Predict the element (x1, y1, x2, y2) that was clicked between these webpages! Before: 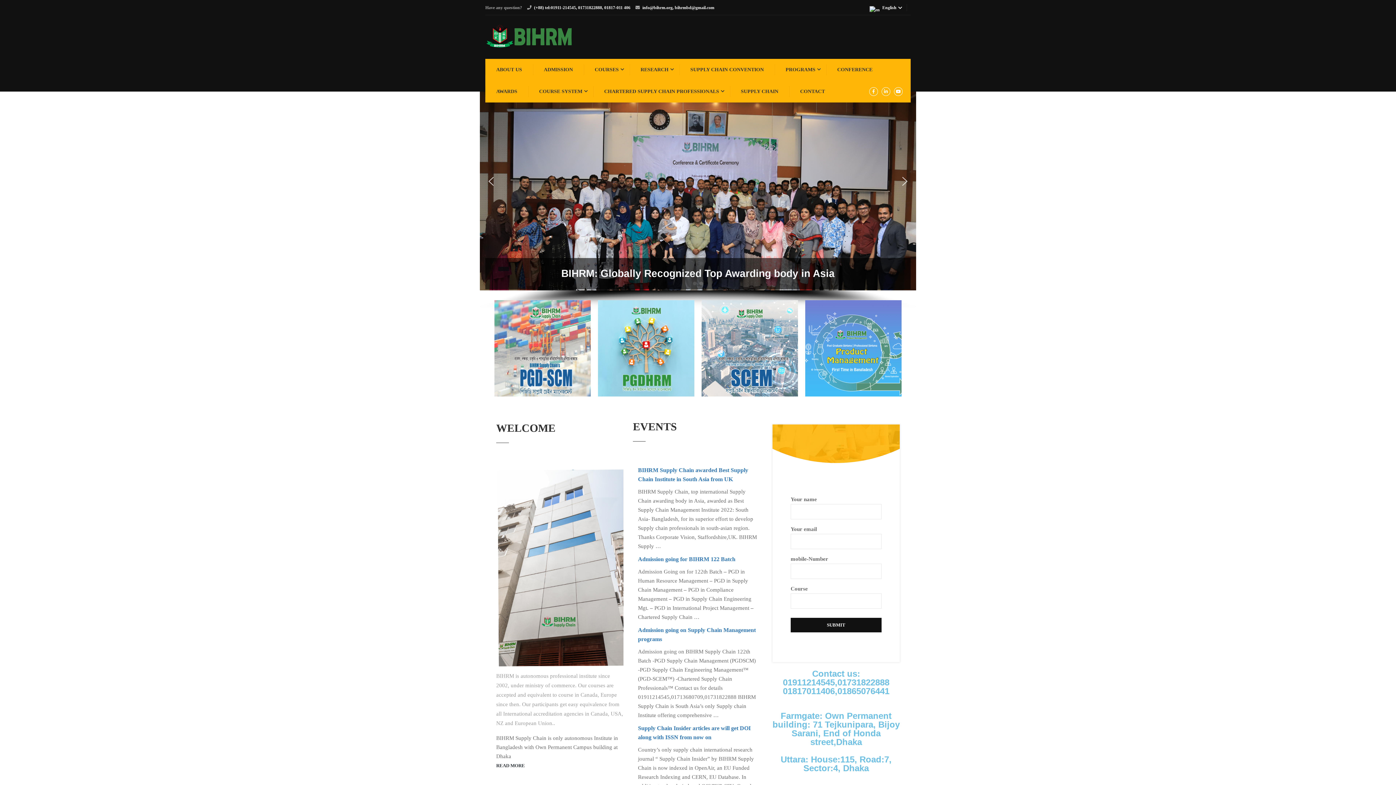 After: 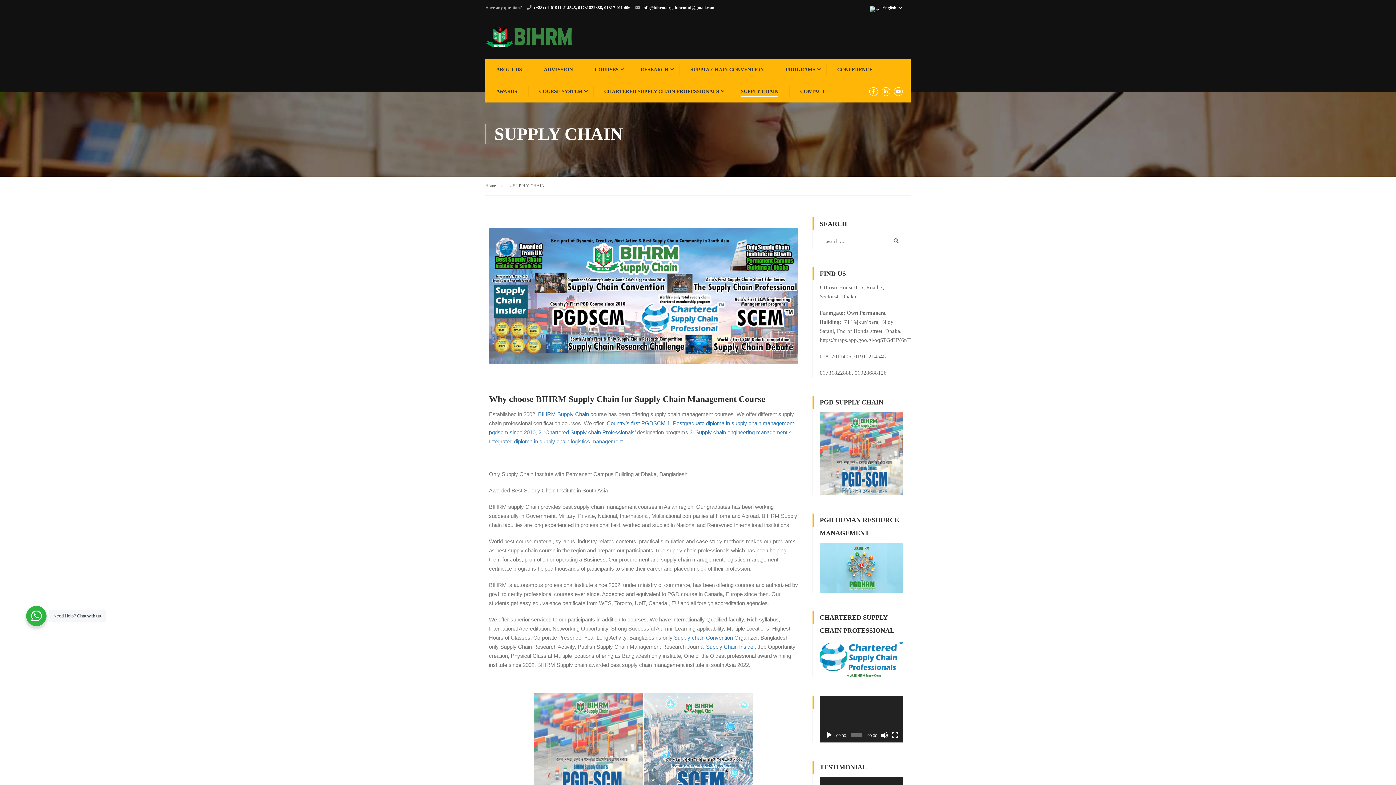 Action: bbox: (730, 80, 788, 102) label: SUPPLY CHAIN